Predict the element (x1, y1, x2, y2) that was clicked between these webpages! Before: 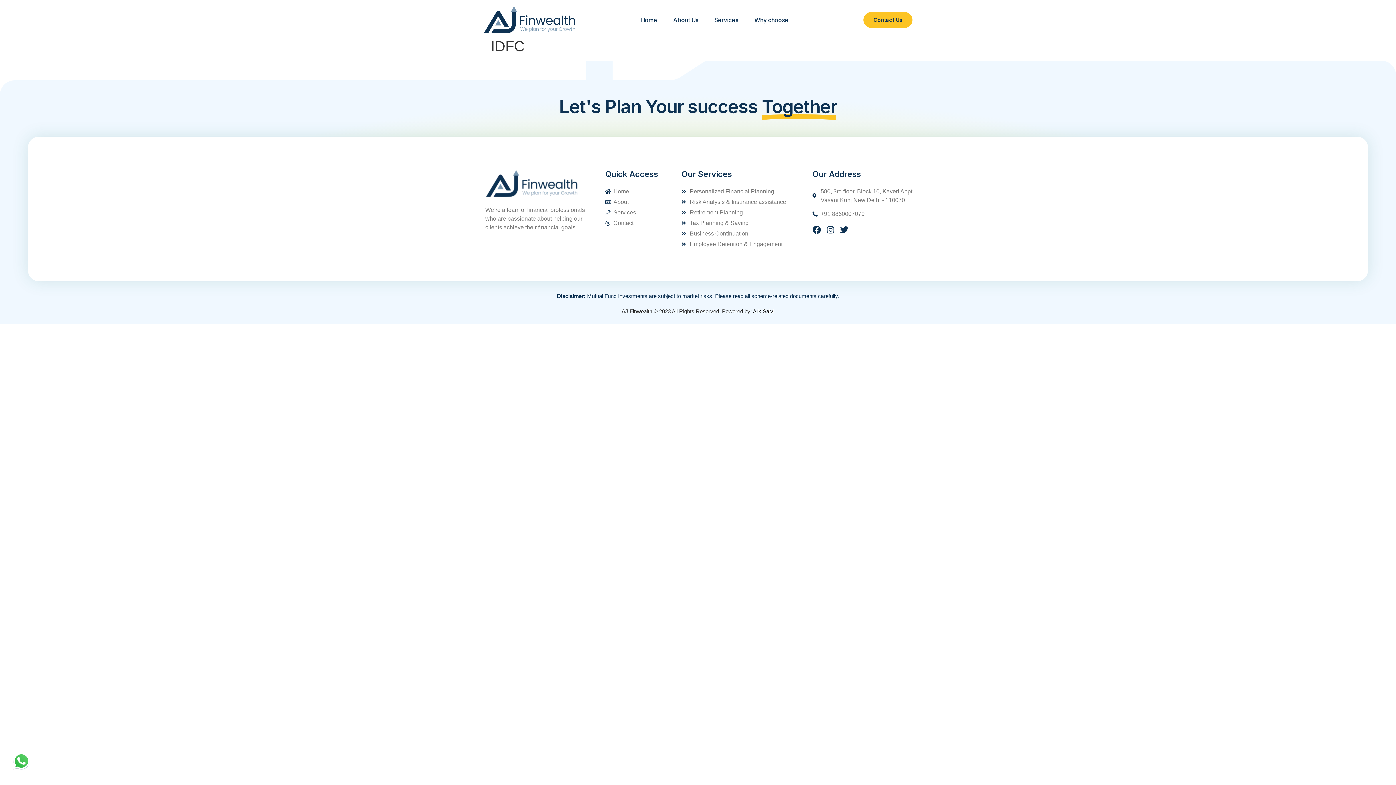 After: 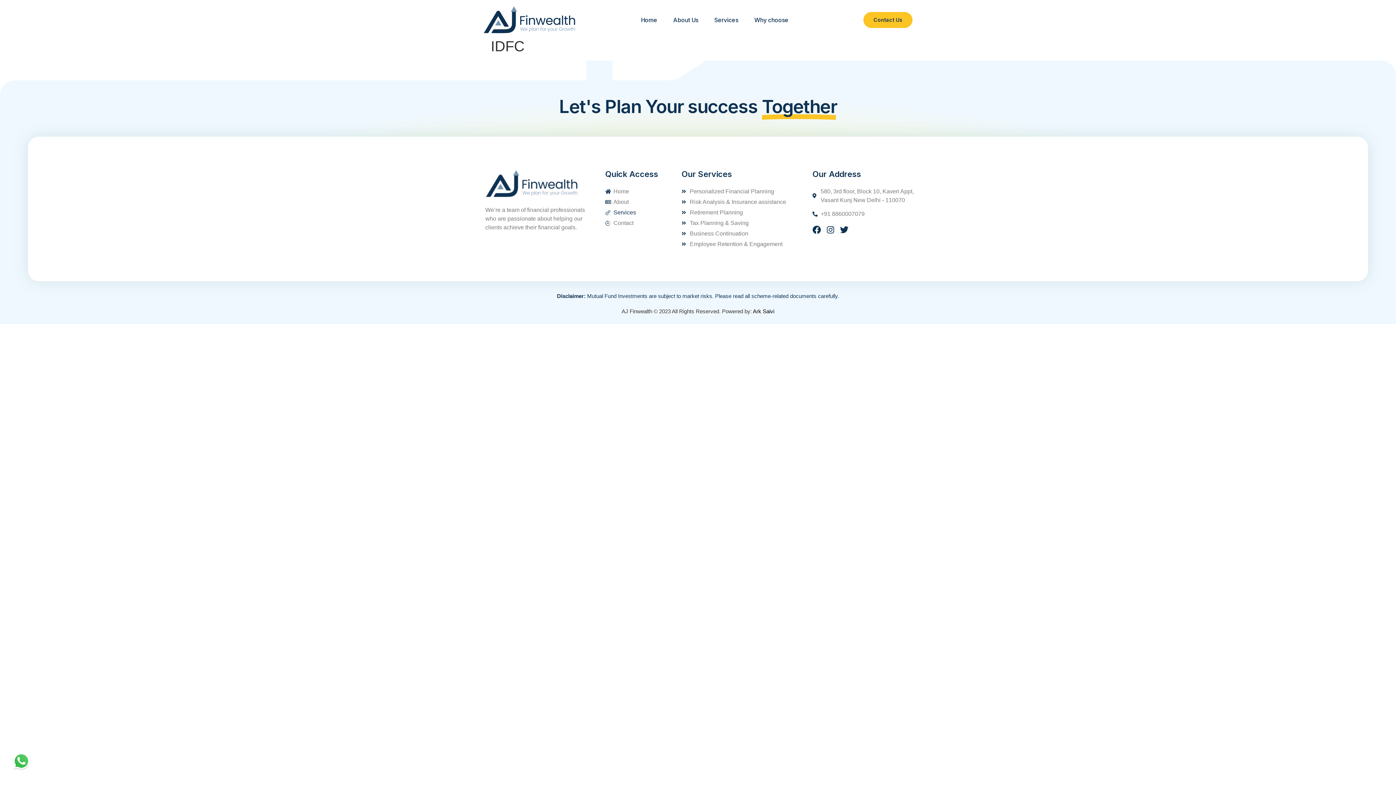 Action: label: Services bbox: (605, 208, 674, 217)